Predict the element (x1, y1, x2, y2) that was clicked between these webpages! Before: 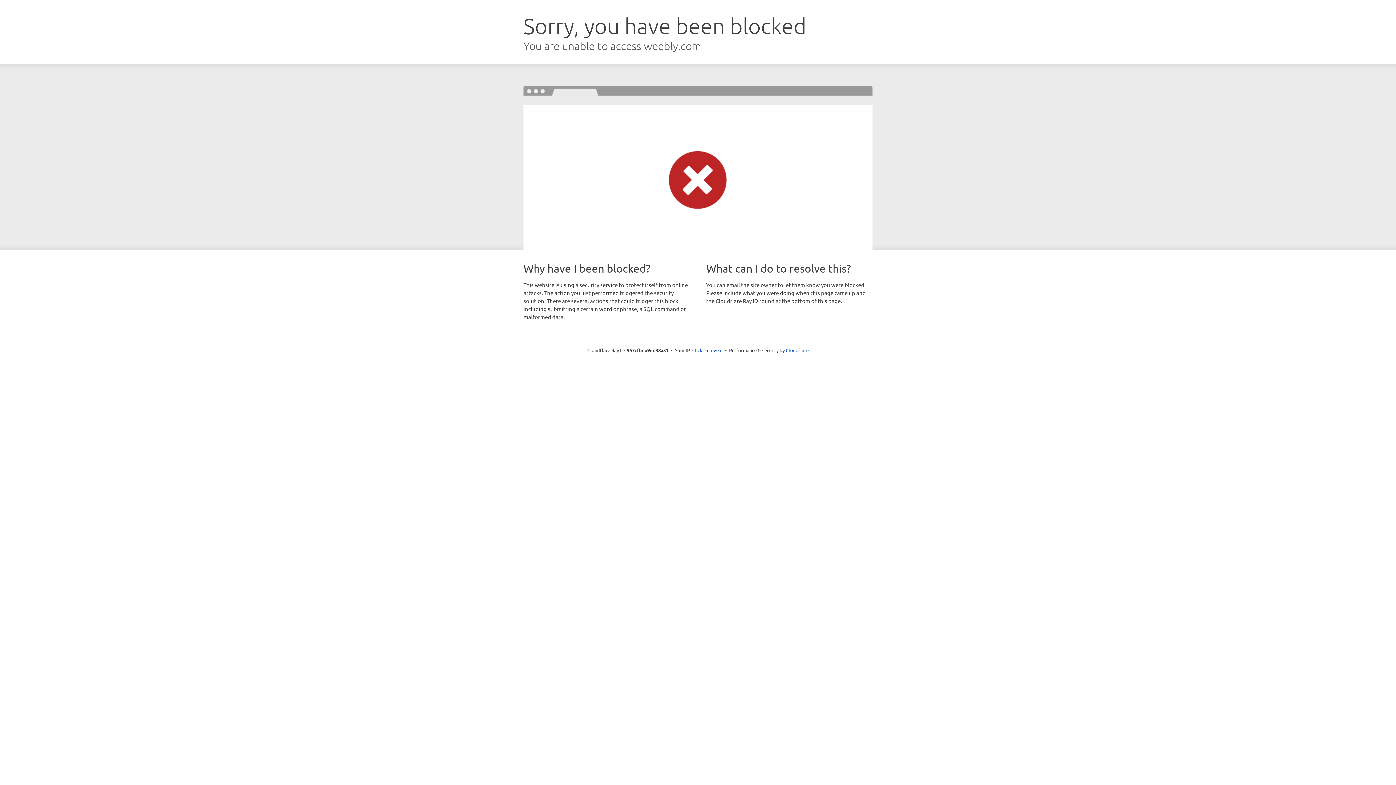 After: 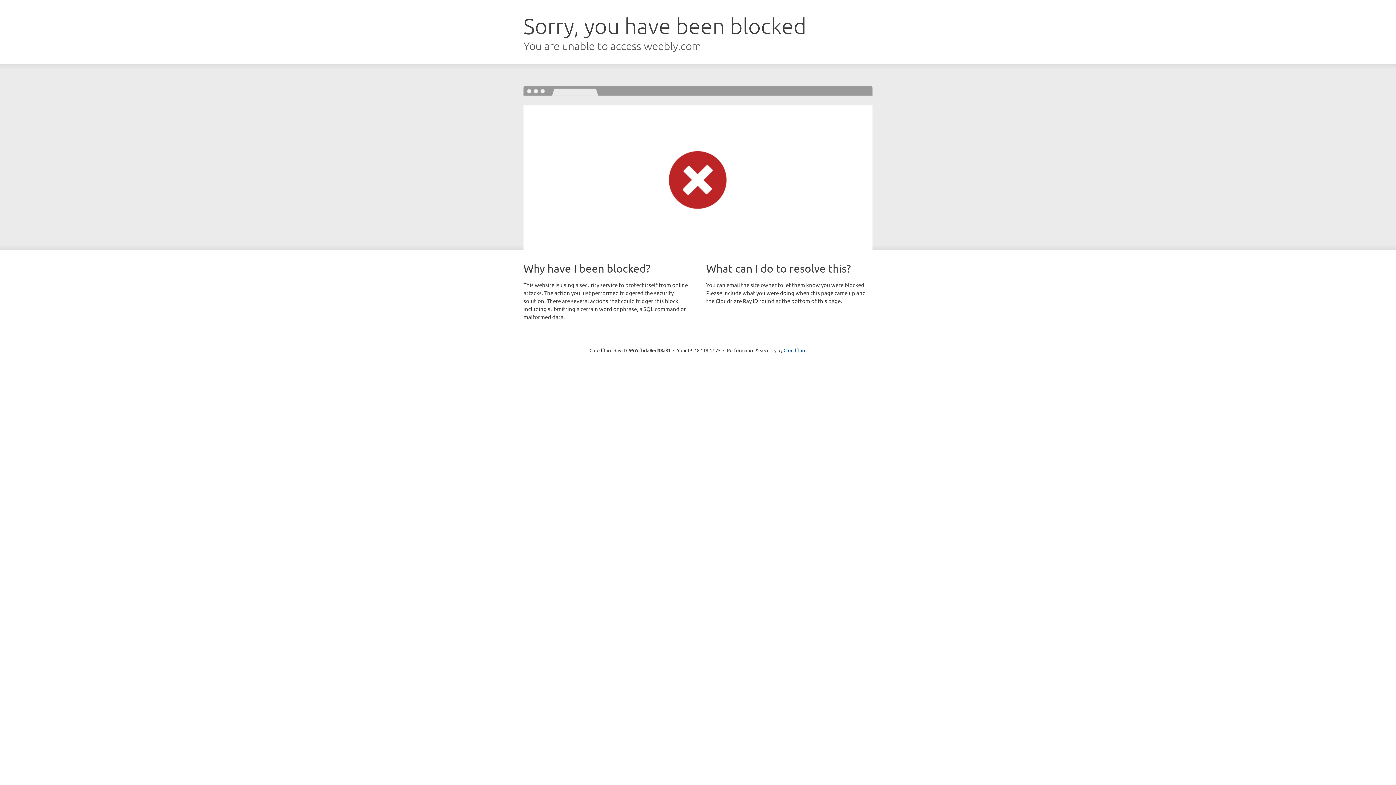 Action: label: Click to reveal bbox: (692, 346, 722, 353)